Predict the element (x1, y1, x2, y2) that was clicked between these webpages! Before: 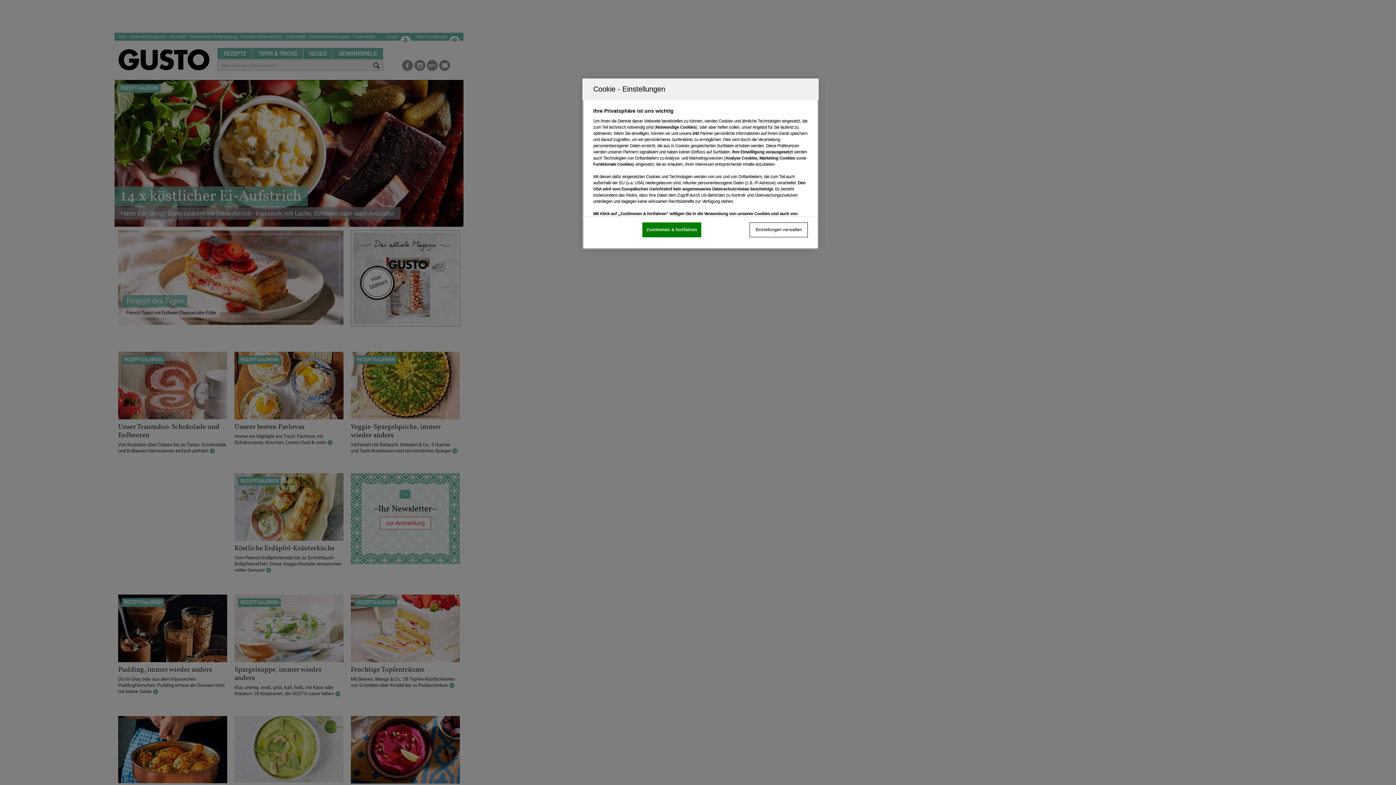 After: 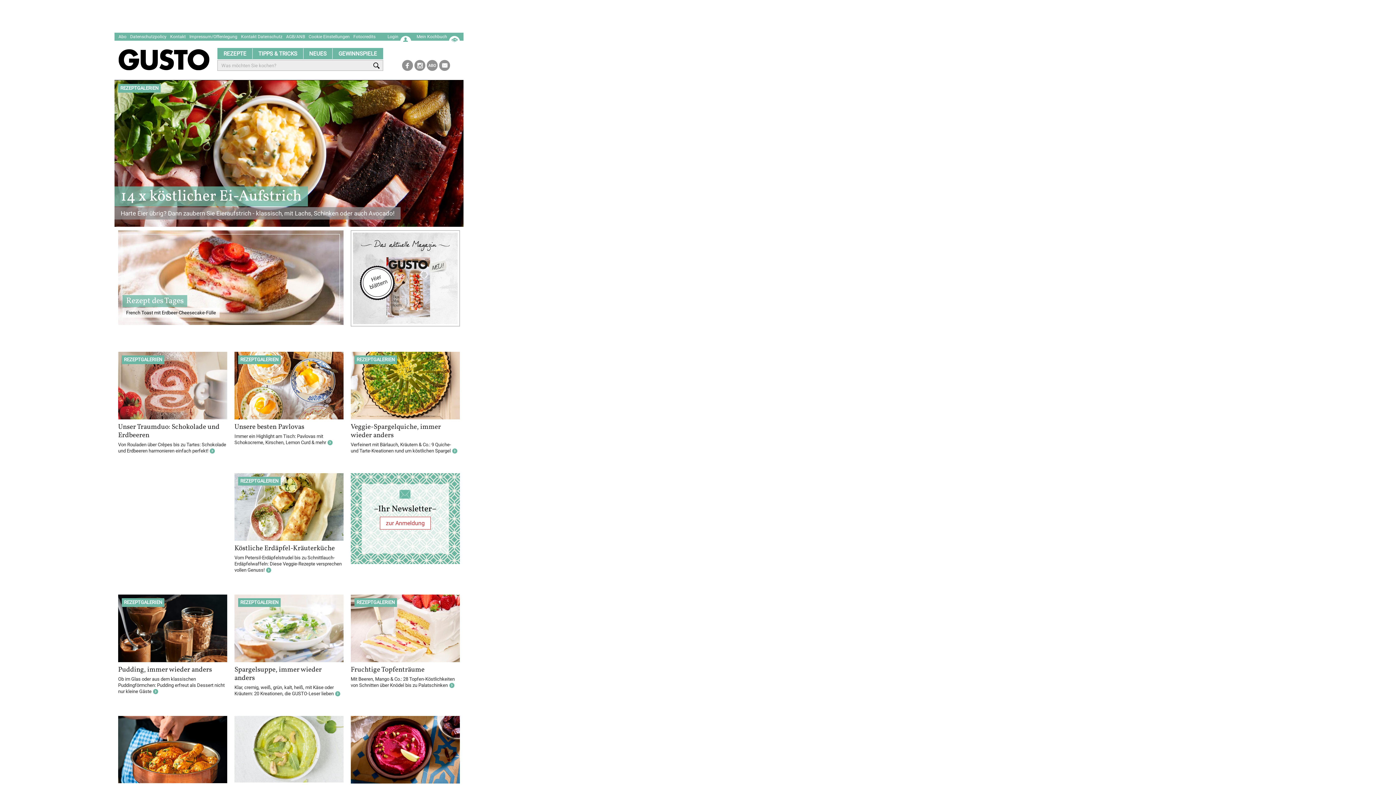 Action: bbox: (642, 222, 701, 237) label: Zustimmen & fortfahren